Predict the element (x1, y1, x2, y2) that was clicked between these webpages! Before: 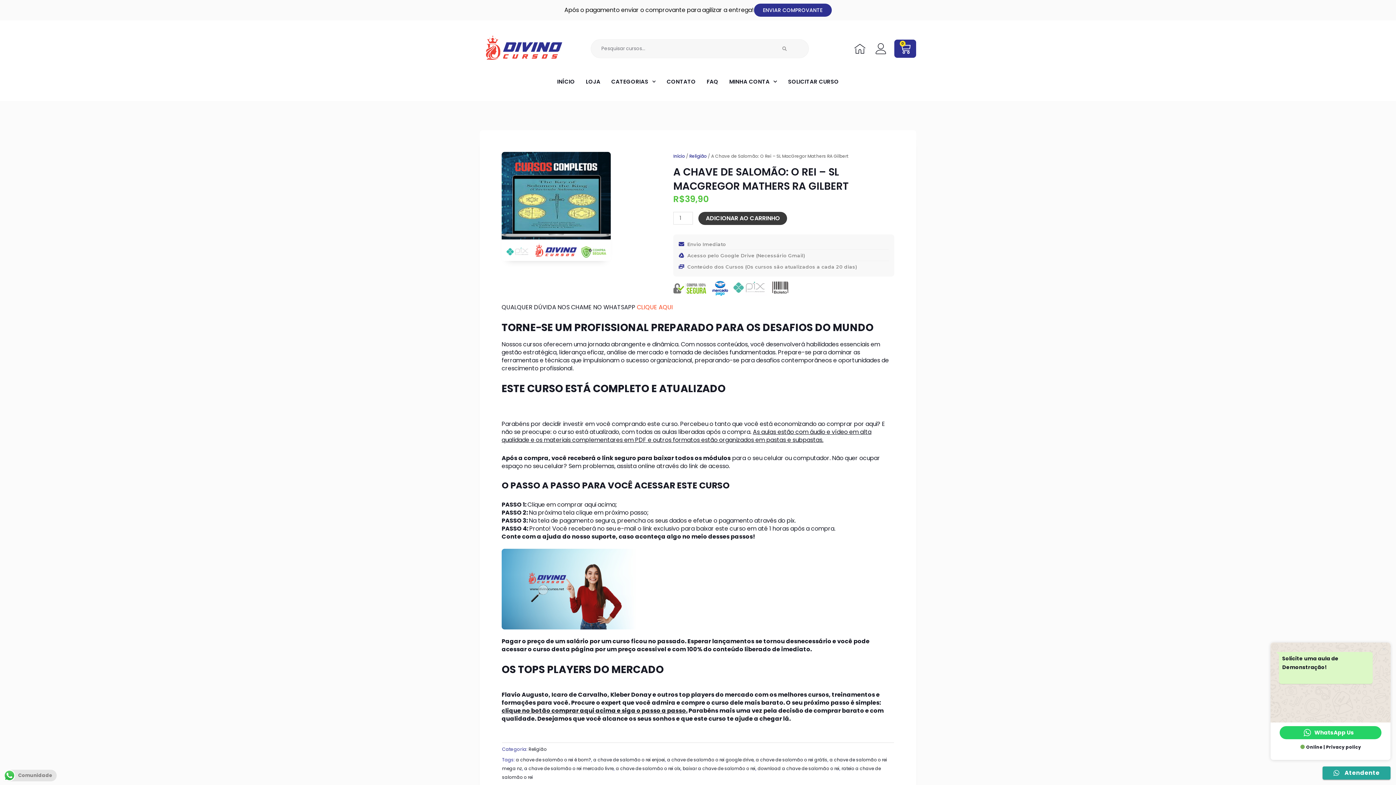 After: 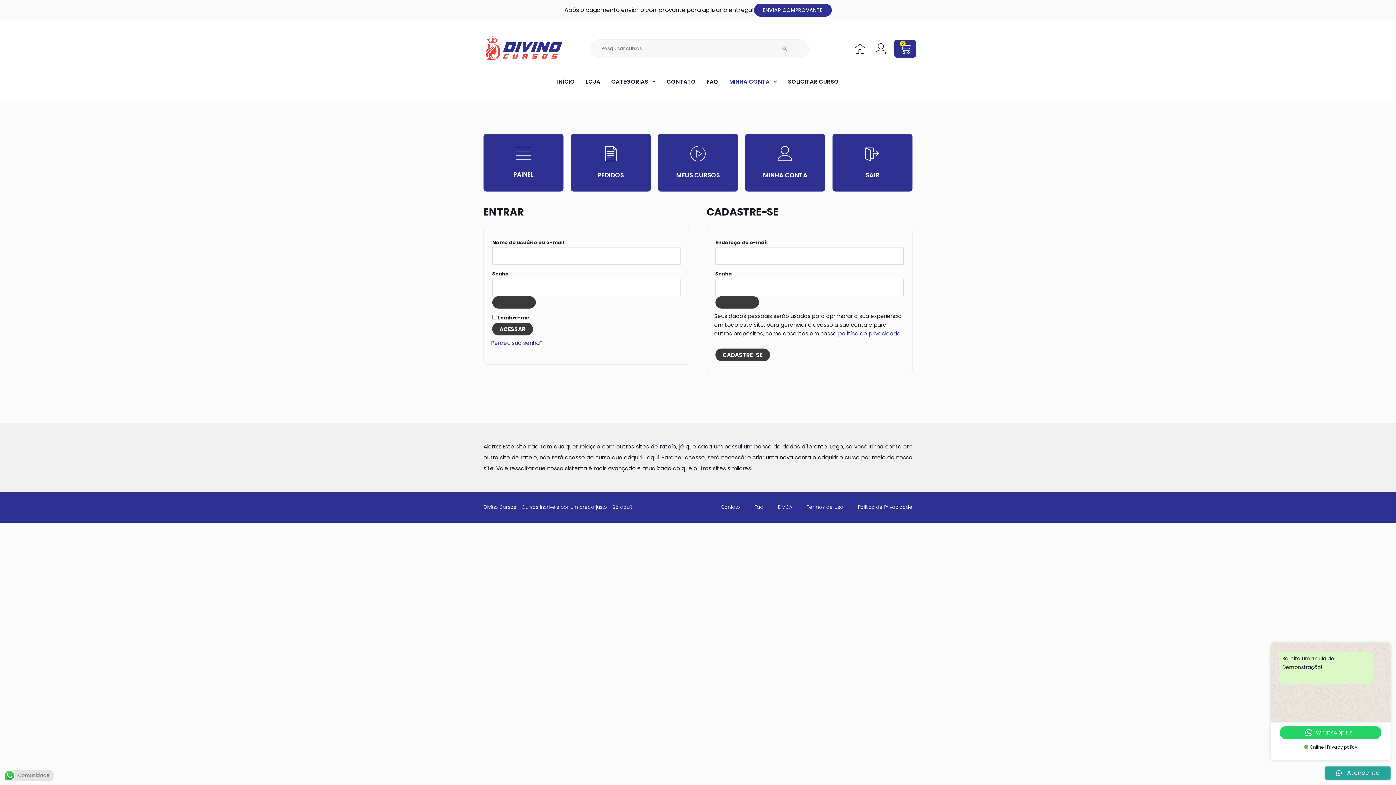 Action: bbox: (873, 43, 888, 54)